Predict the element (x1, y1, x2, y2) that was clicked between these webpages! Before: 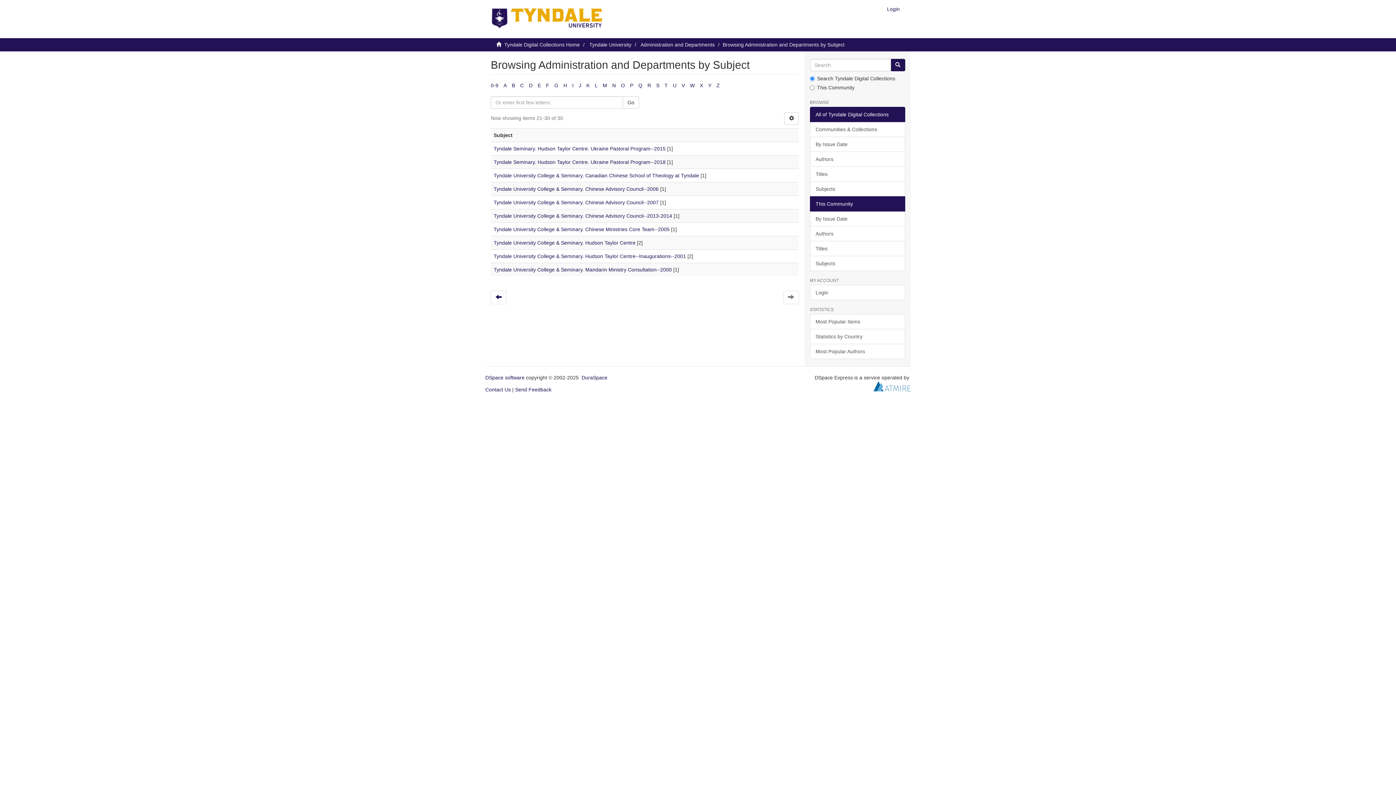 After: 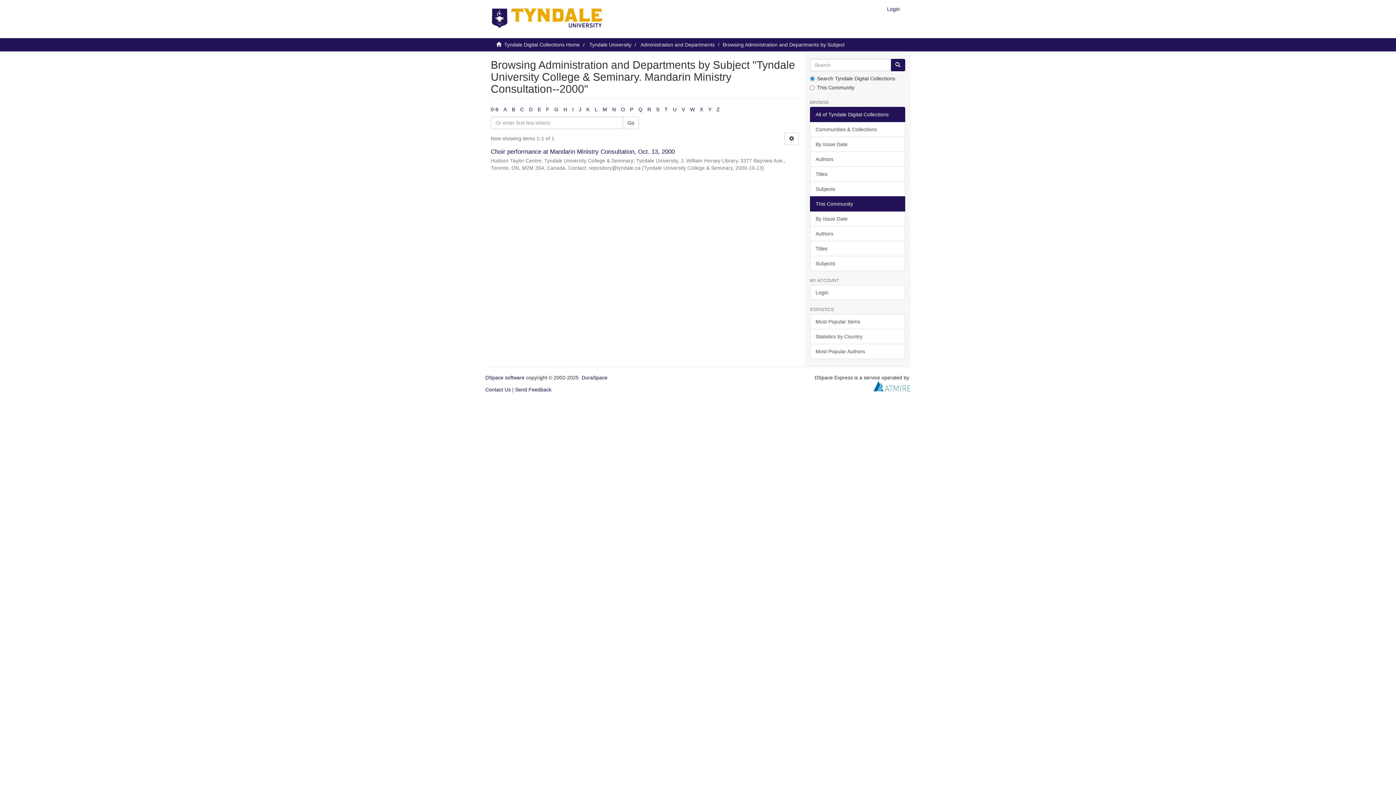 Action: label: Tyndale University College & Seminary. Mandarin Ministry Consultation--2000 bbox: (493, 266, 672, 272)